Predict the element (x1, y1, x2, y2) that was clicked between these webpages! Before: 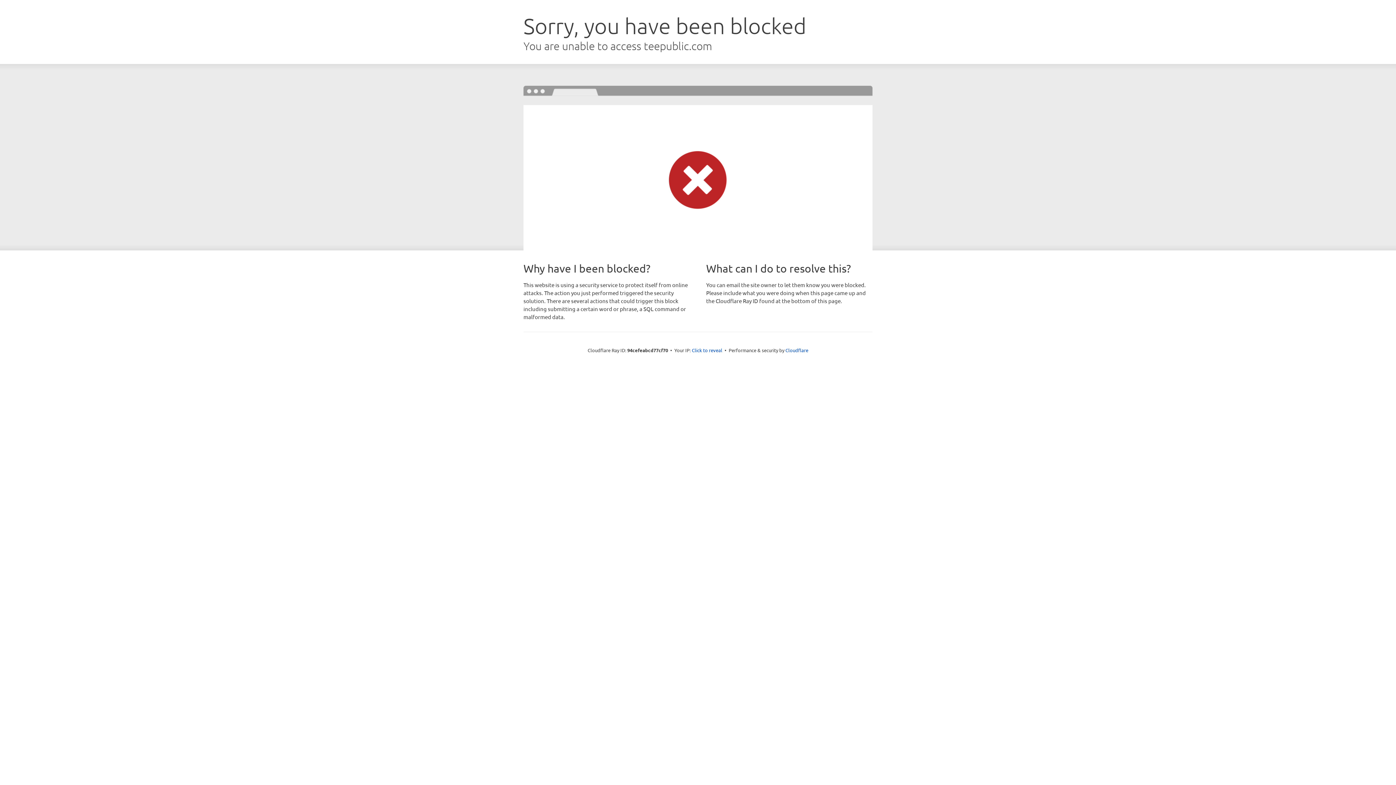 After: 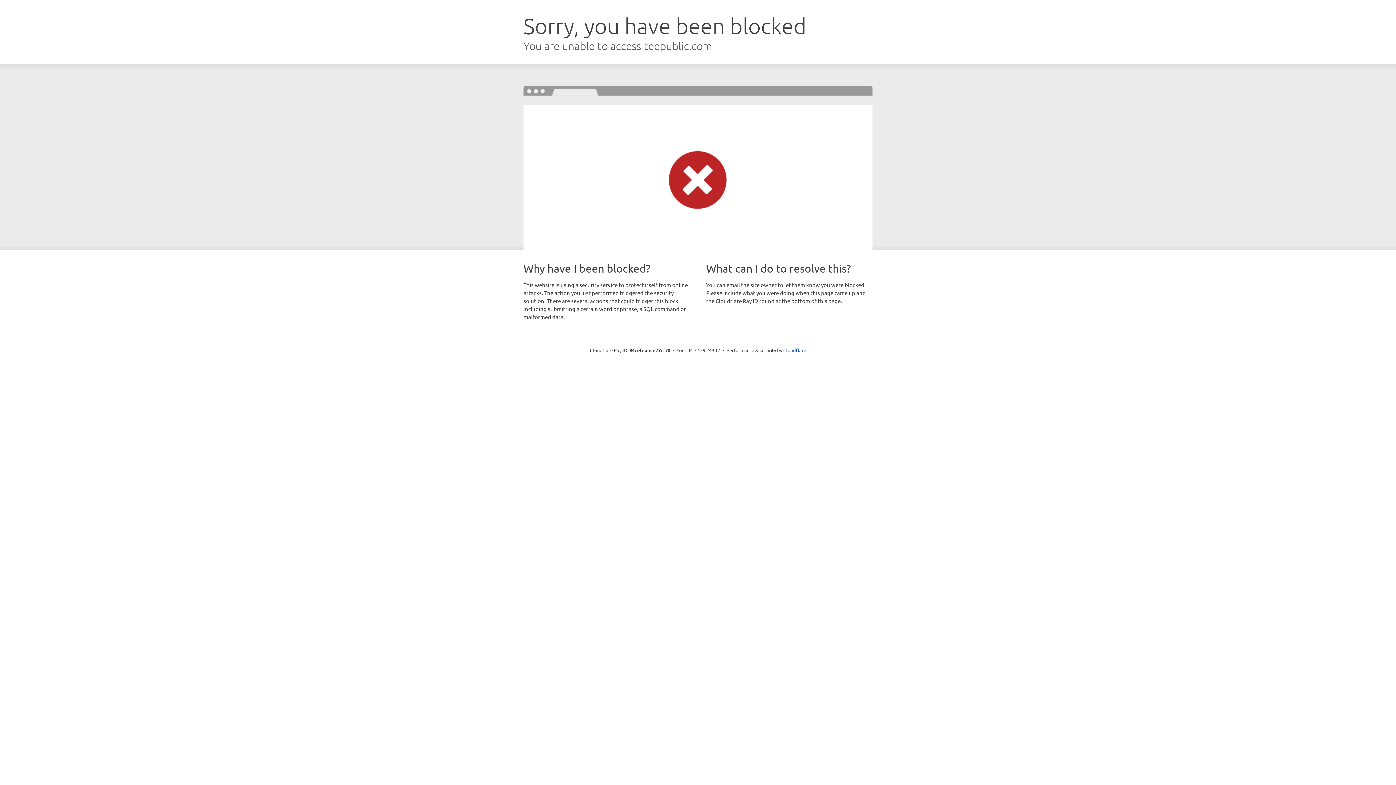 Action: label: Click to reveal bbox: (692, 346, 722, 353)